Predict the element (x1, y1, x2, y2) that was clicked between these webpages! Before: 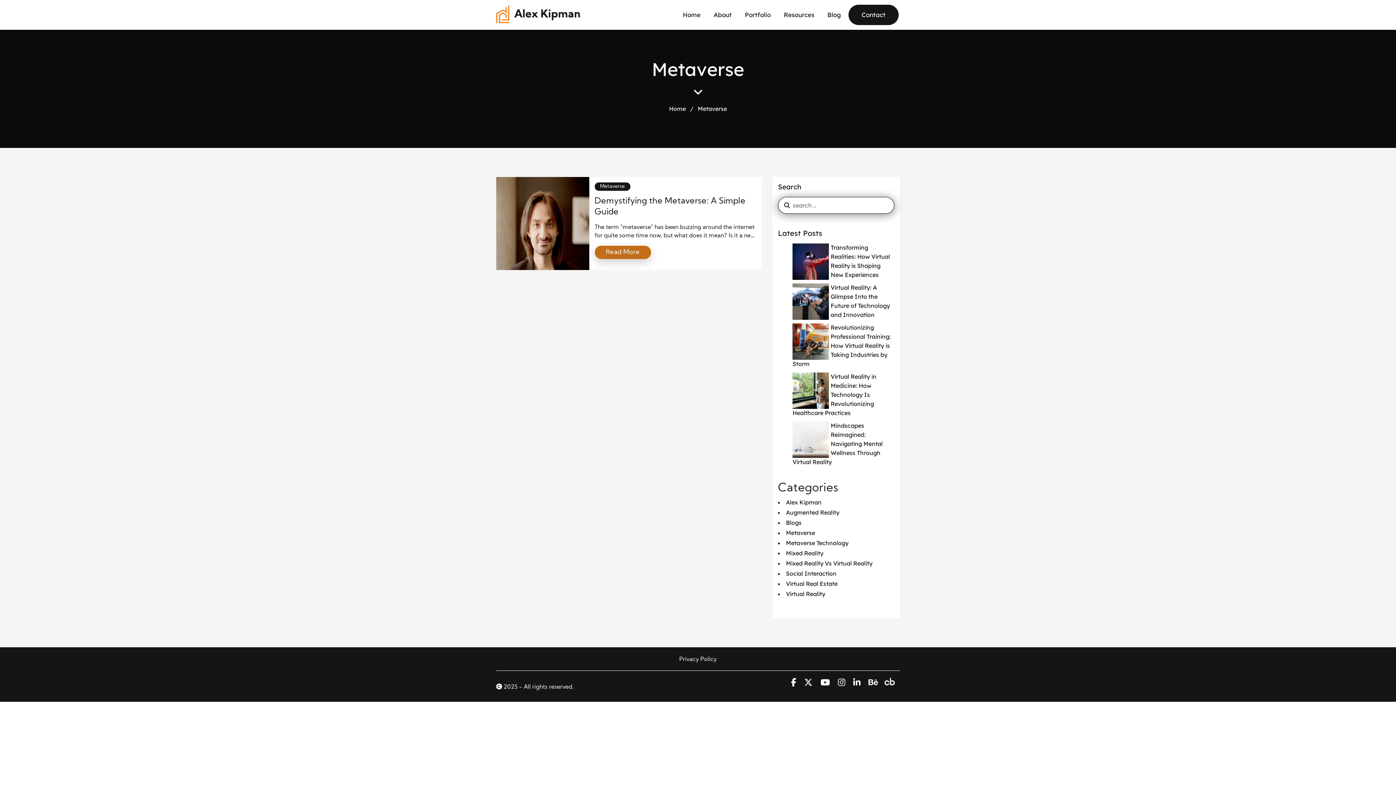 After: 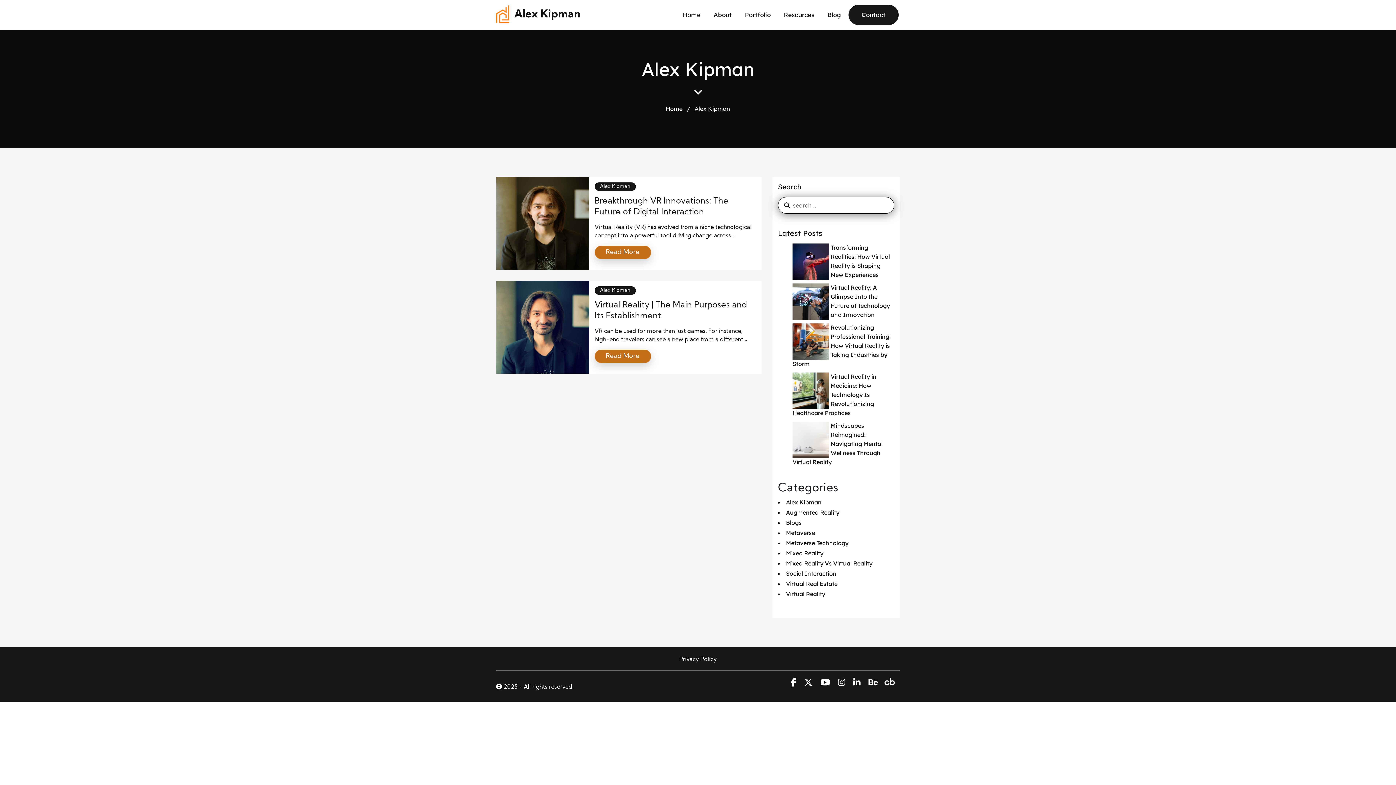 Action: bbox: (786, 498, 821, 506) label: Alex Kipman